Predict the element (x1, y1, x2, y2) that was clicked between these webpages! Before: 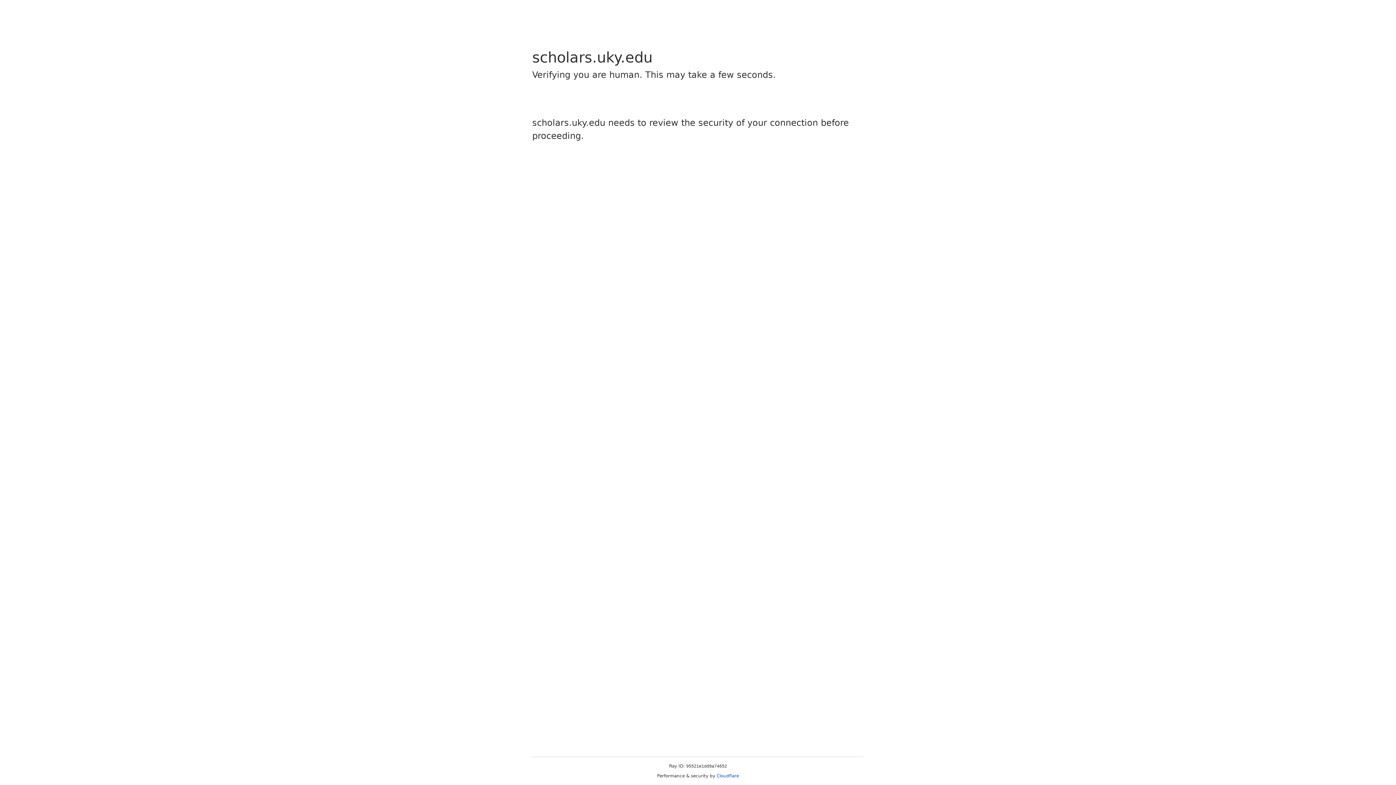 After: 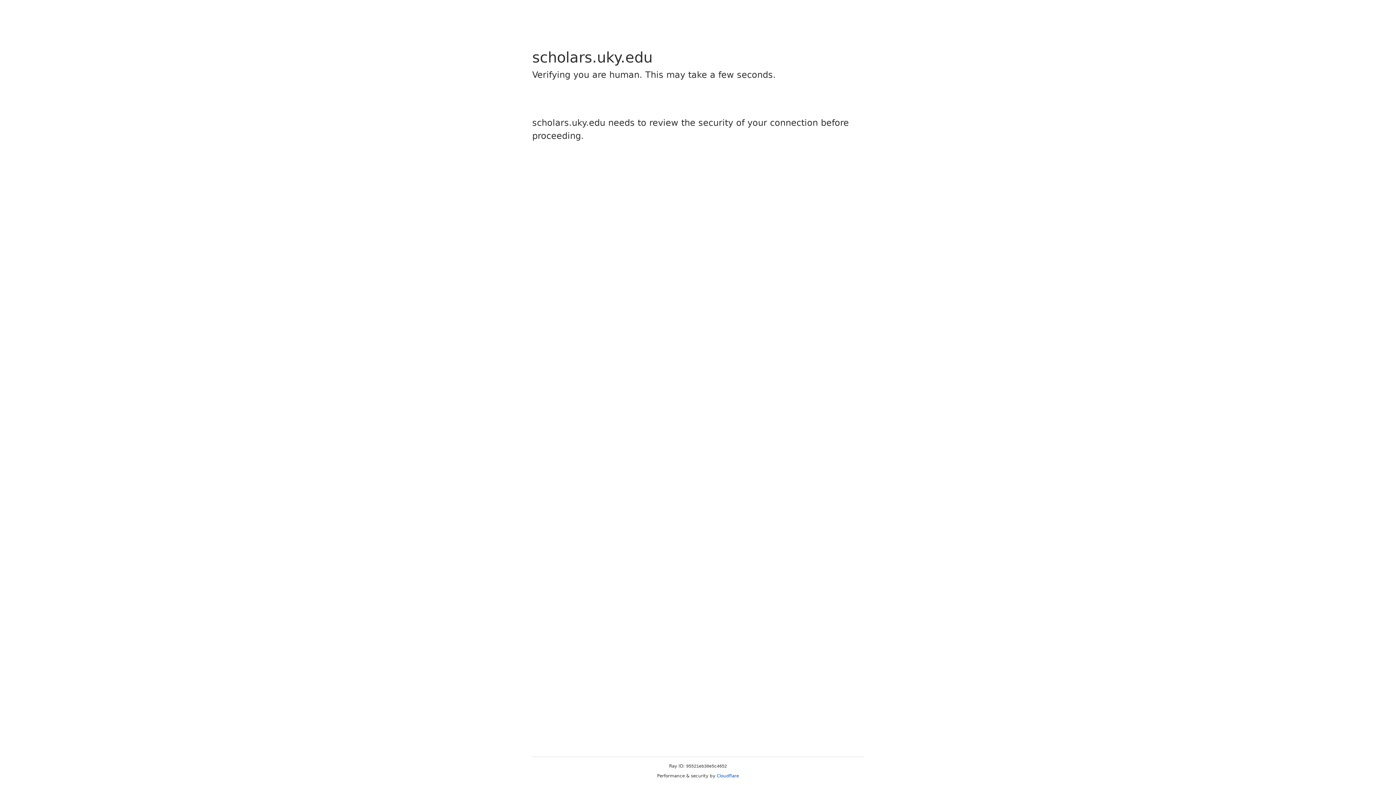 Action: bbox: (716, 773, 739, 778) label: Cloudflare